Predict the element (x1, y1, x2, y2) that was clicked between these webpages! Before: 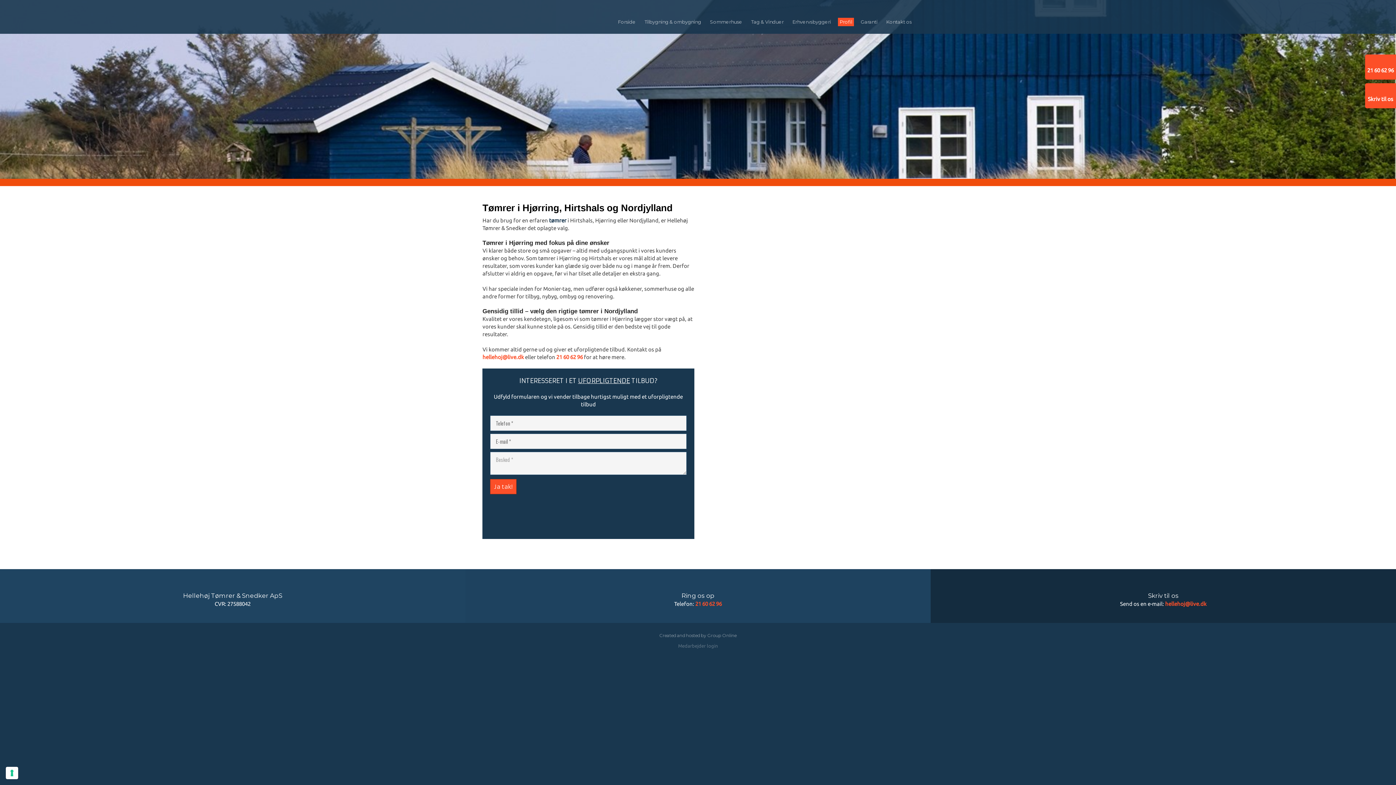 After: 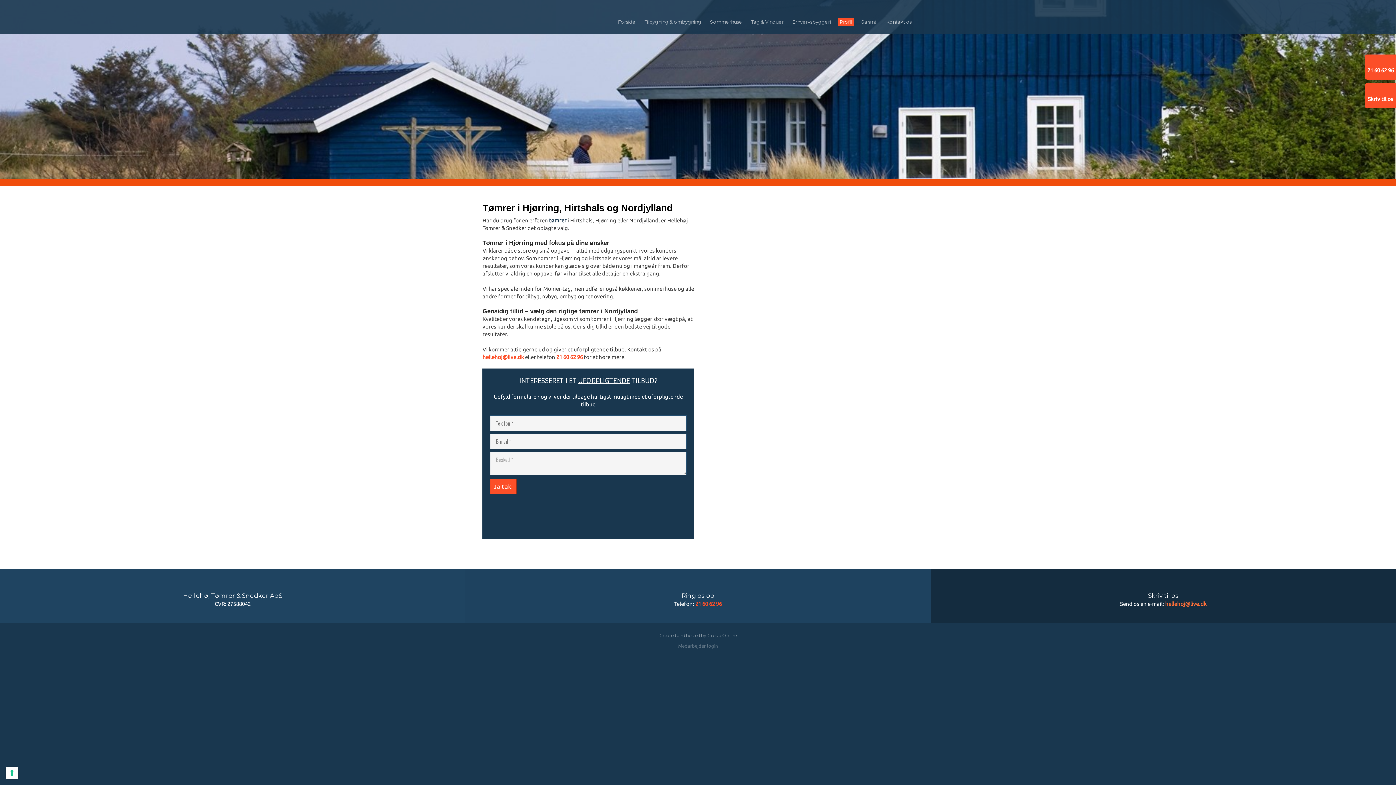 Action: label: hellehoj@live.dk bbox: (1165, 601, 1206, 607)